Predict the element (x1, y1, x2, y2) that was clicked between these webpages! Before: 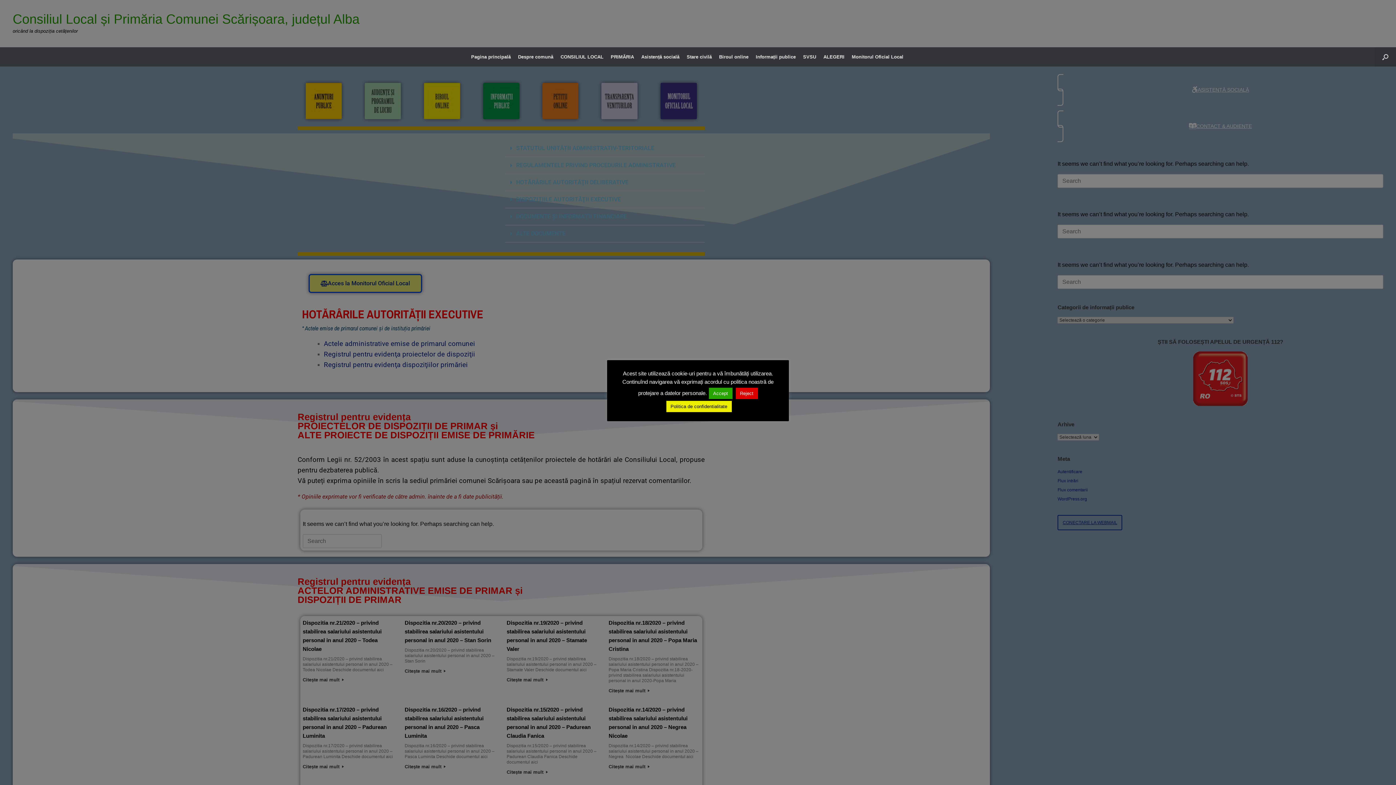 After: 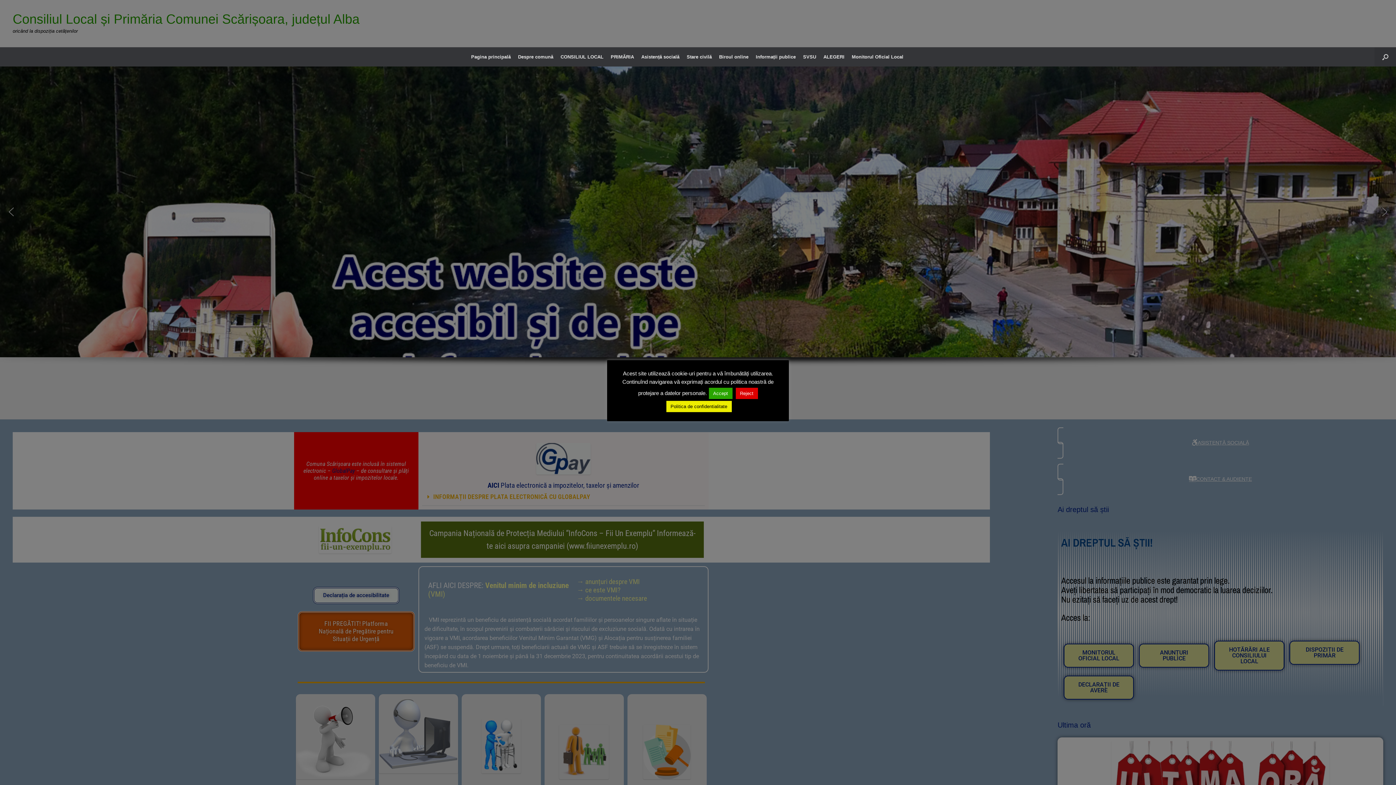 Action: bbox: (467, 47, 514, 66) label: Pagina principală